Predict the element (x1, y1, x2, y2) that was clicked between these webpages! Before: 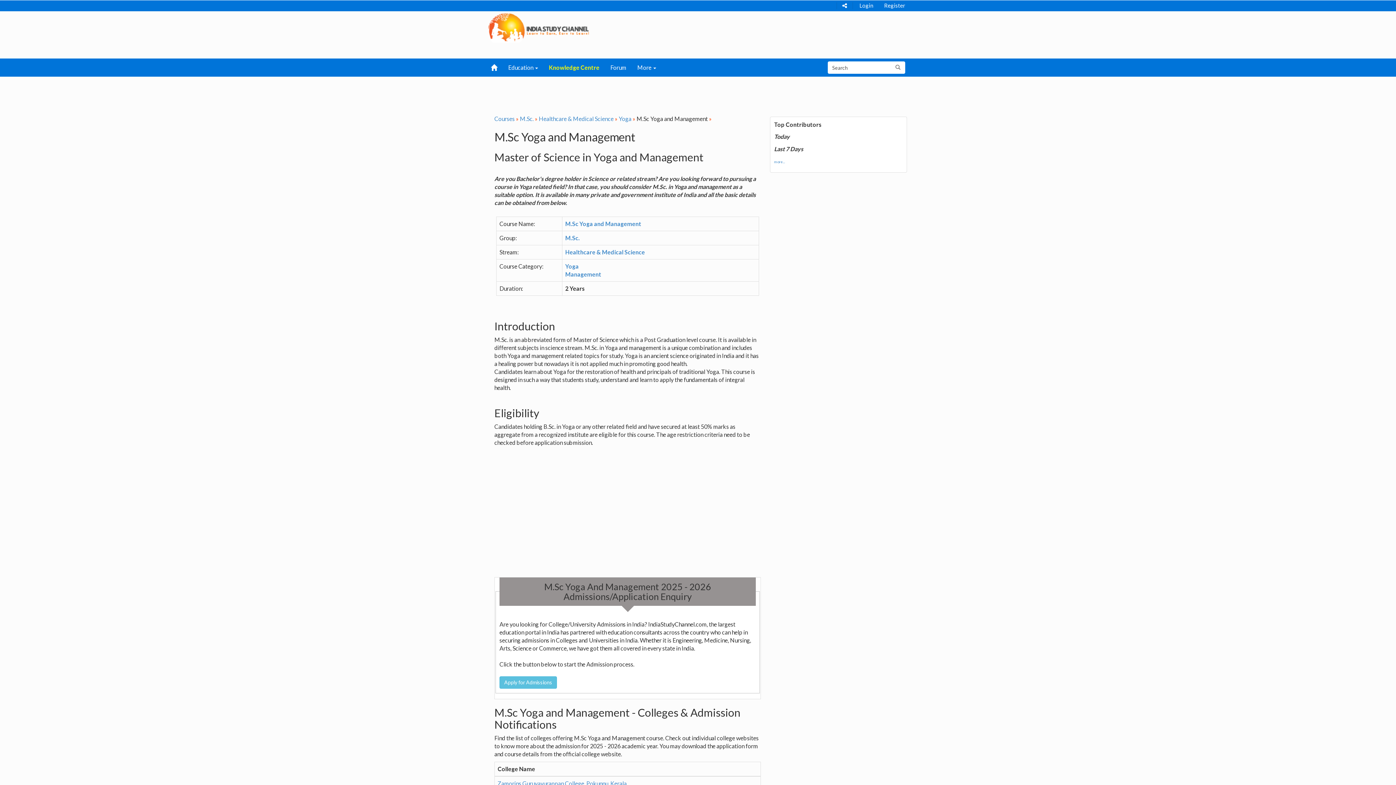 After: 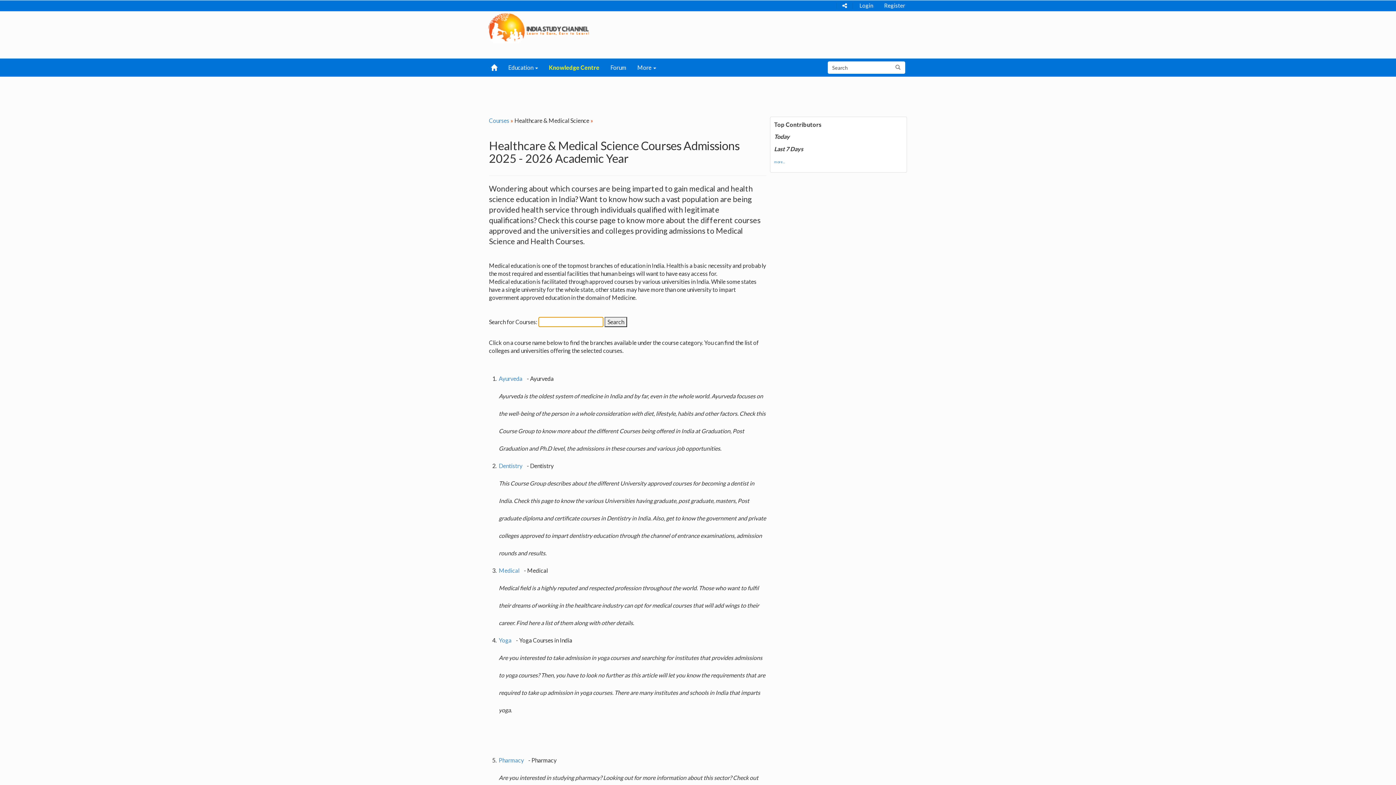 Action: bbox: (565, 248, 645, 255) label: Healthcare & Medical Science